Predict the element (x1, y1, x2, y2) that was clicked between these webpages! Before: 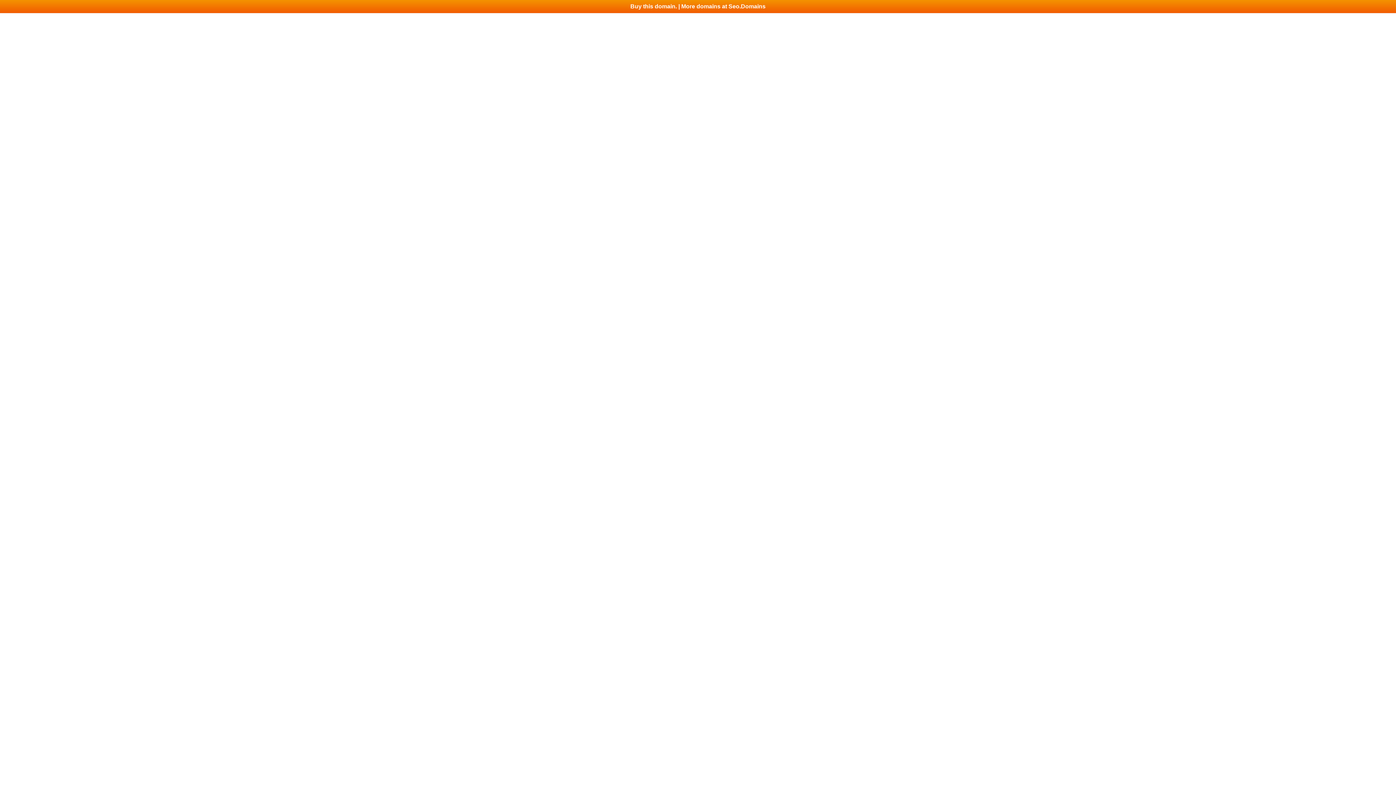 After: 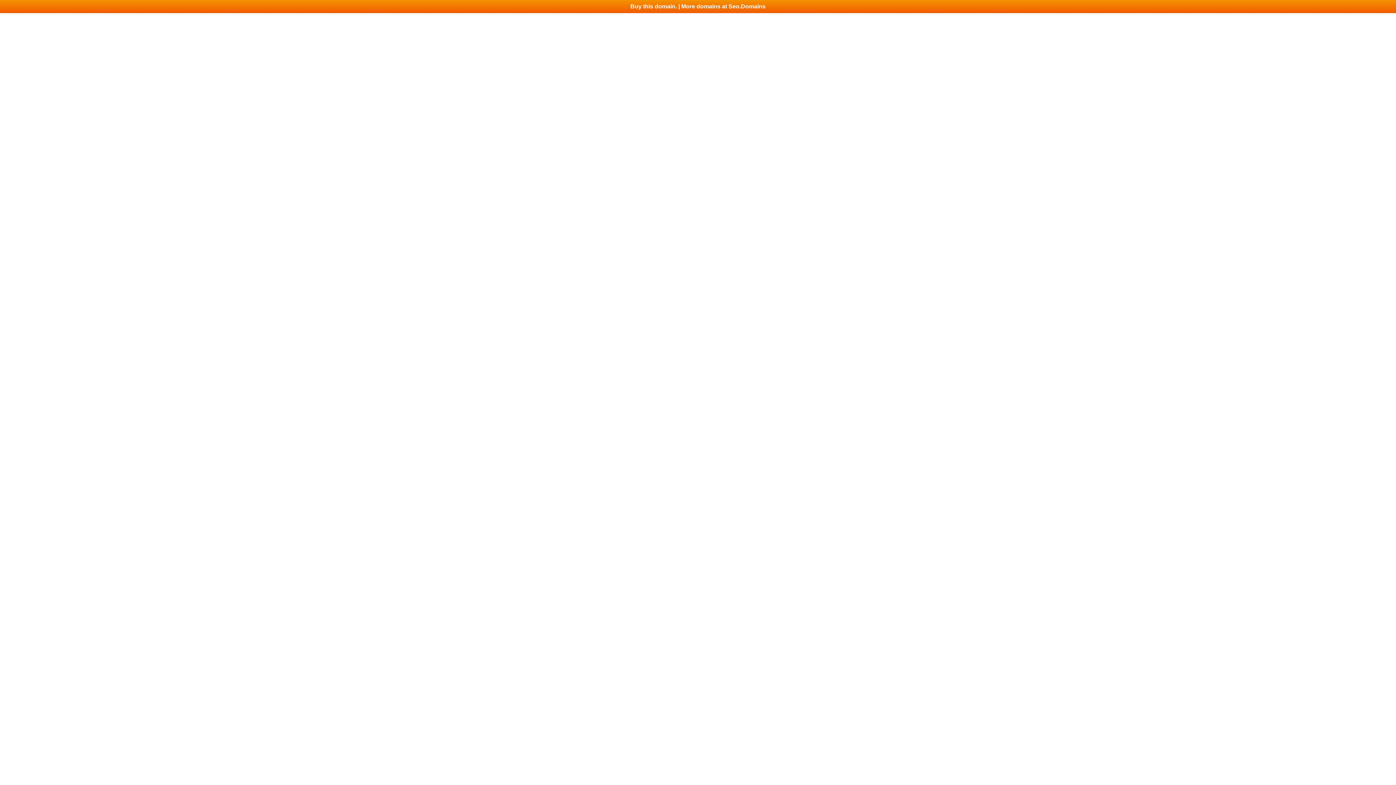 Action: label: Buy this domain. | More domains at Seo.Domains bbox: (0, 0, 1396, 13)